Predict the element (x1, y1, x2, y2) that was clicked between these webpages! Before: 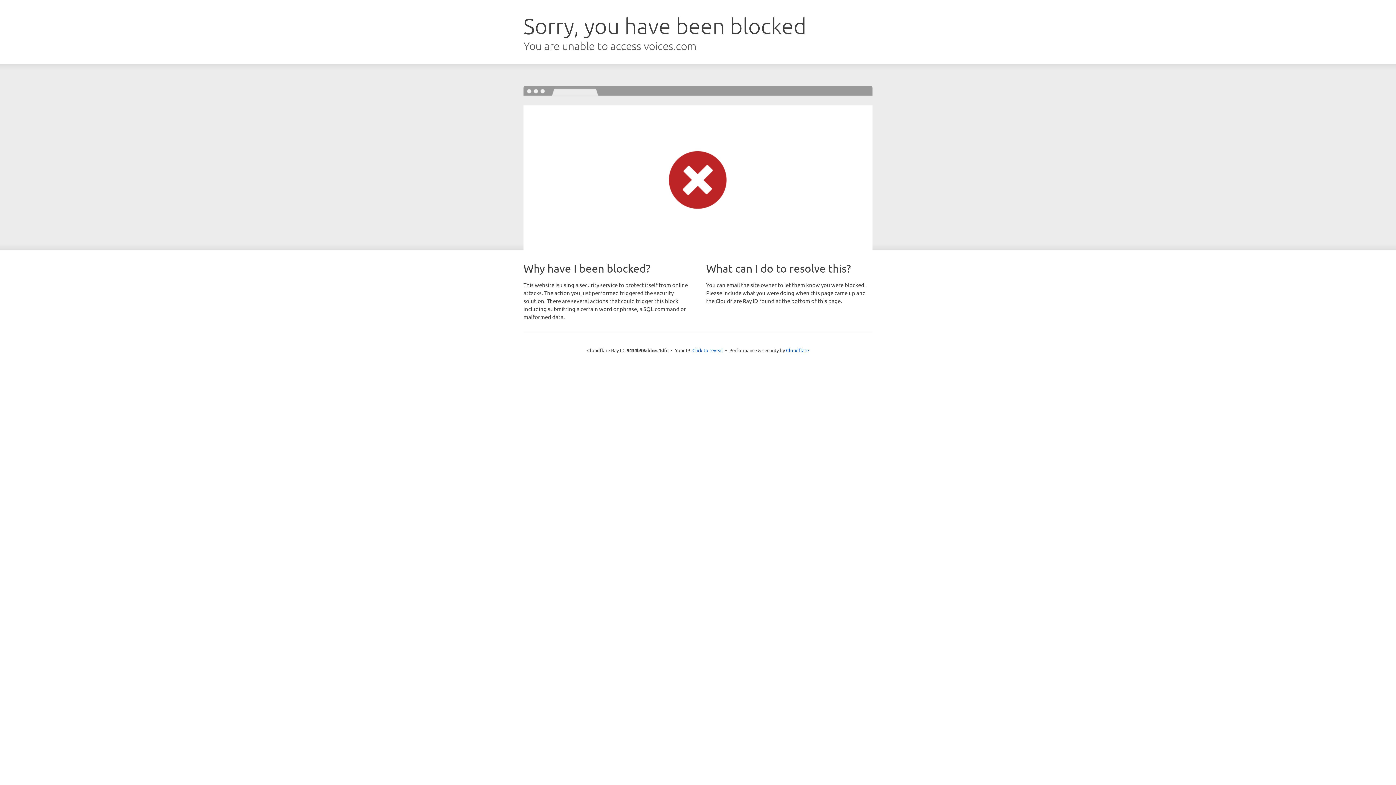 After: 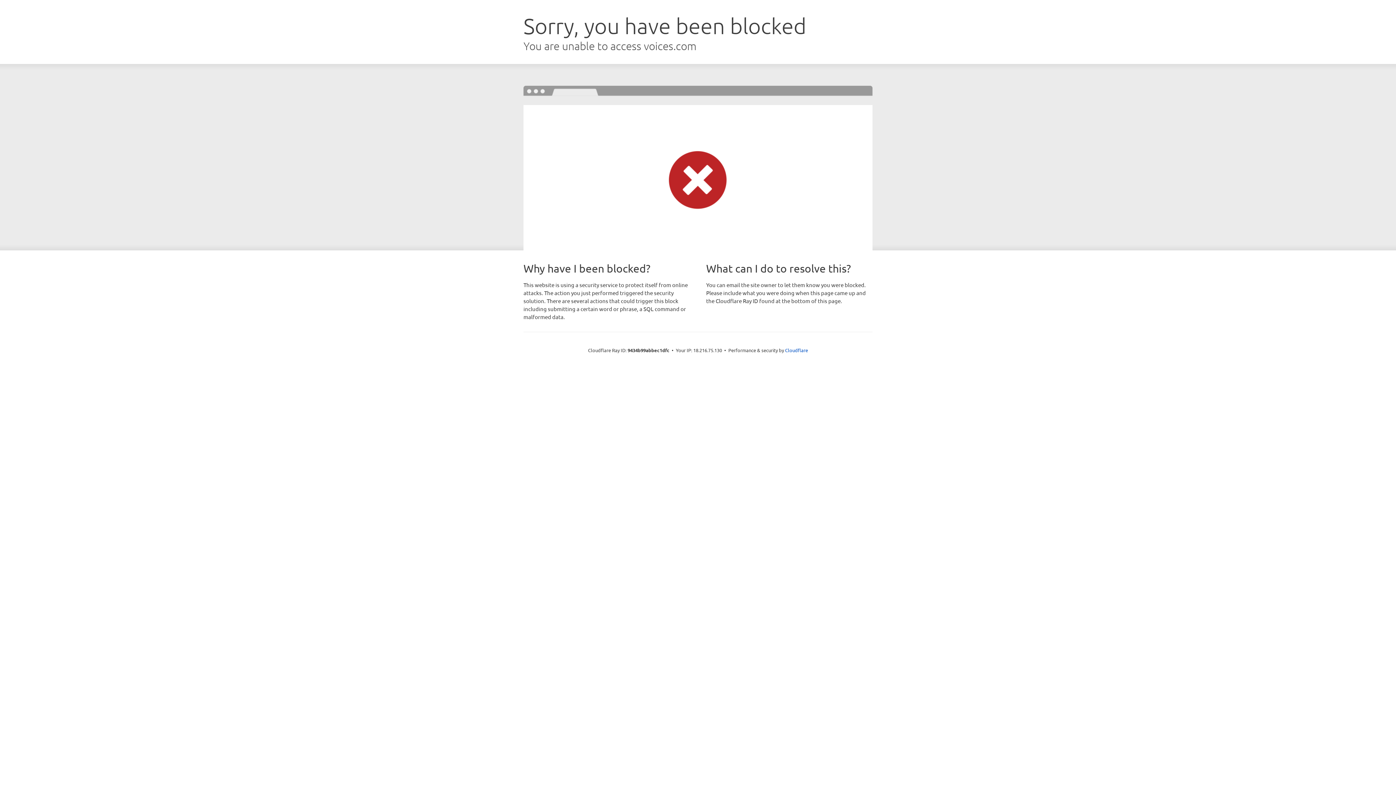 Action: label: Click to reveal bbox: (692, 346, 723, 353)